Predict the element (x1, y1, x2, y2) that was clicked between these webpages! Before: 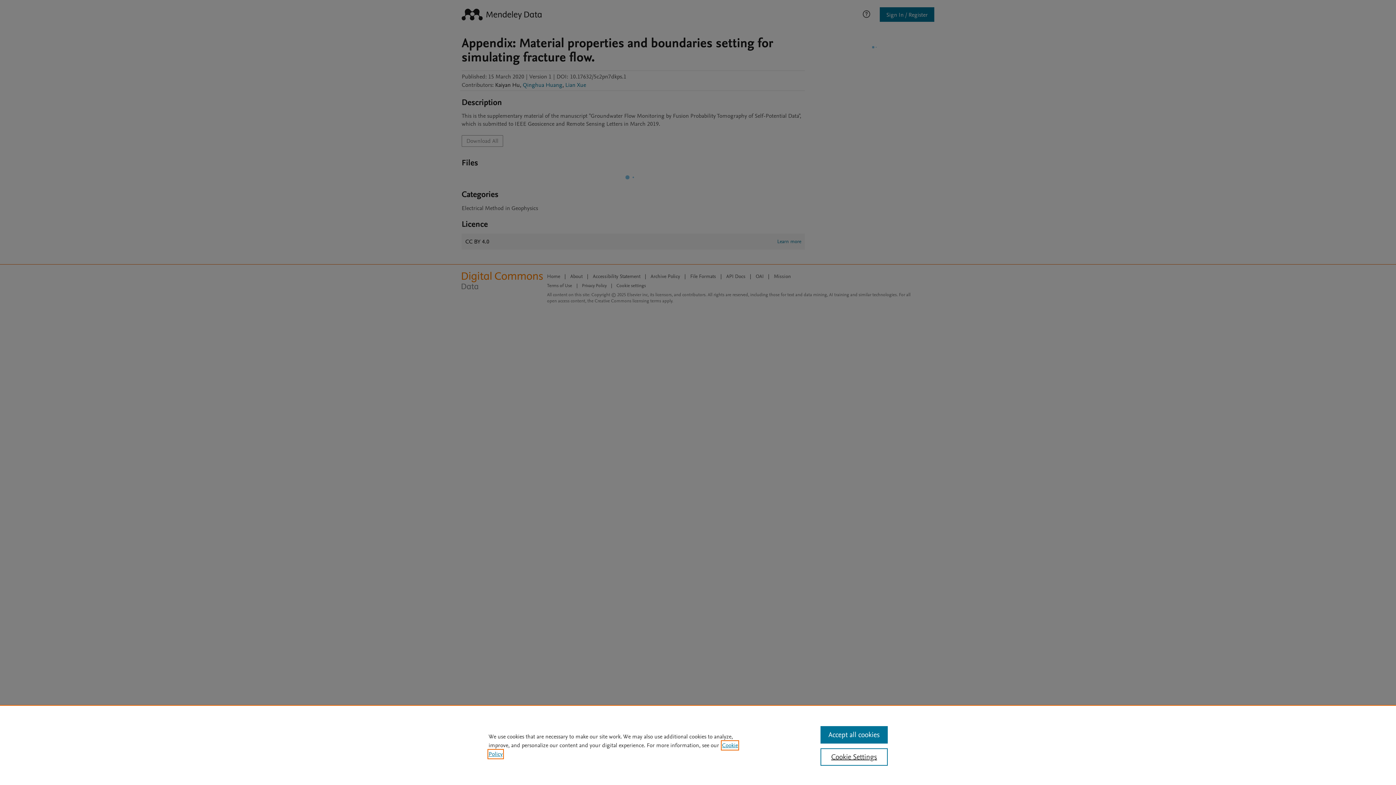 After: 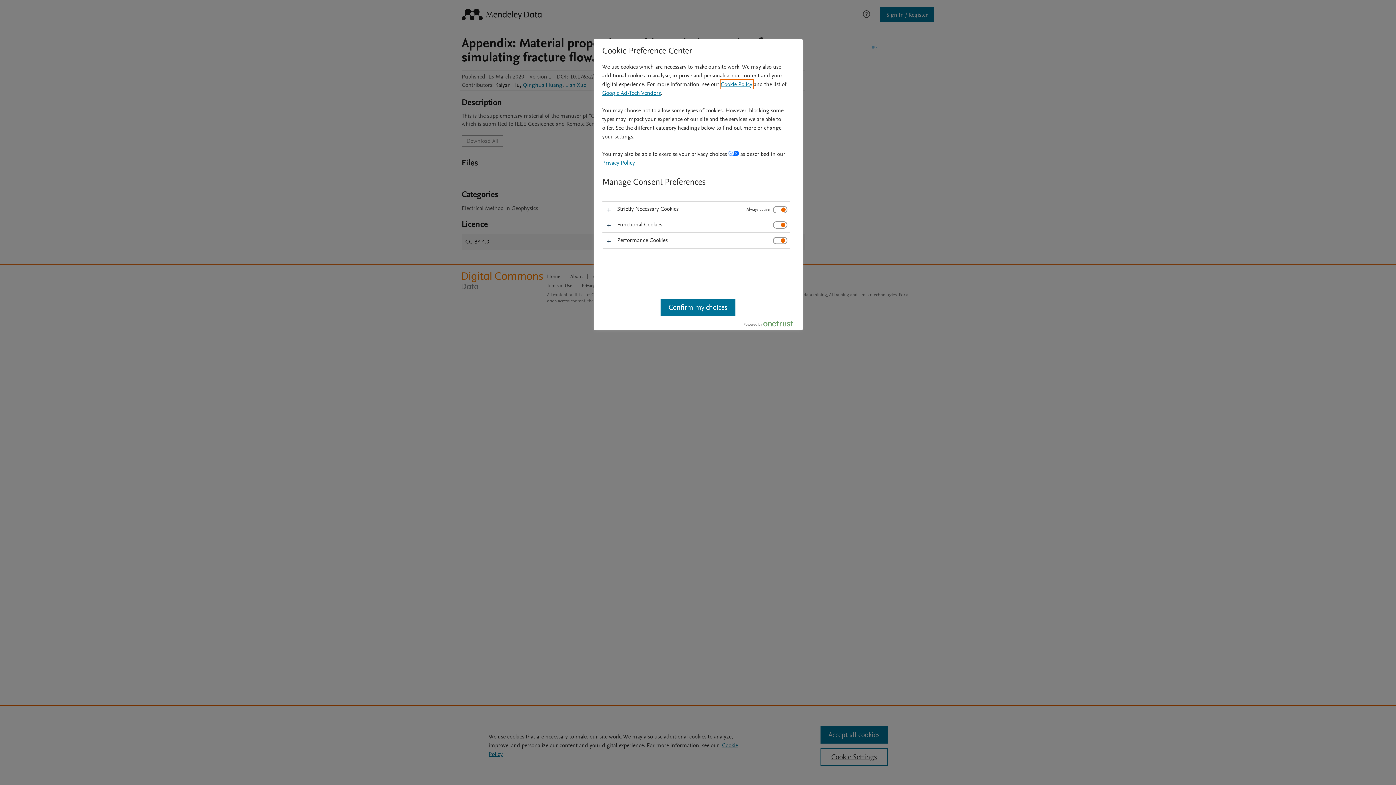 Action: bbox: (820, 748, 887, 766) label: Cookie Settings